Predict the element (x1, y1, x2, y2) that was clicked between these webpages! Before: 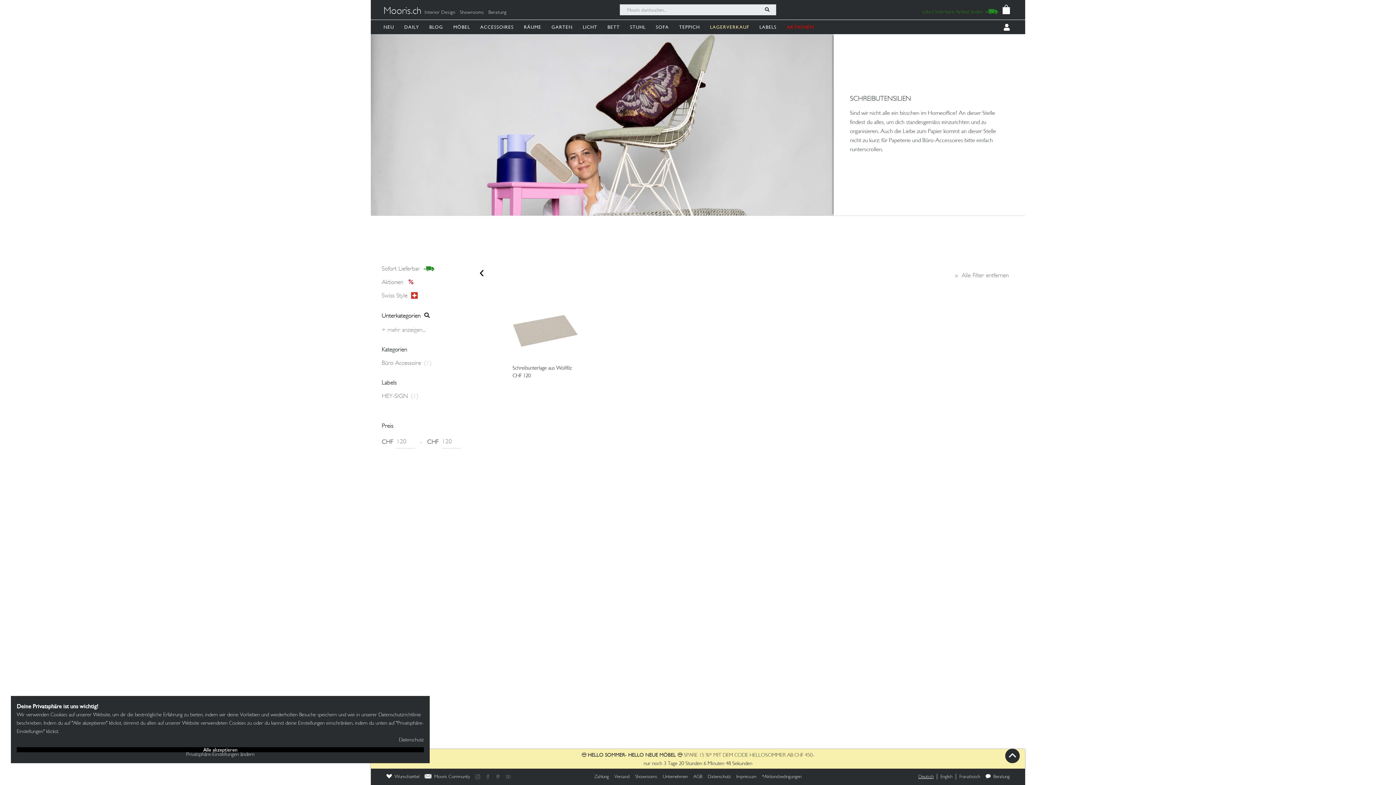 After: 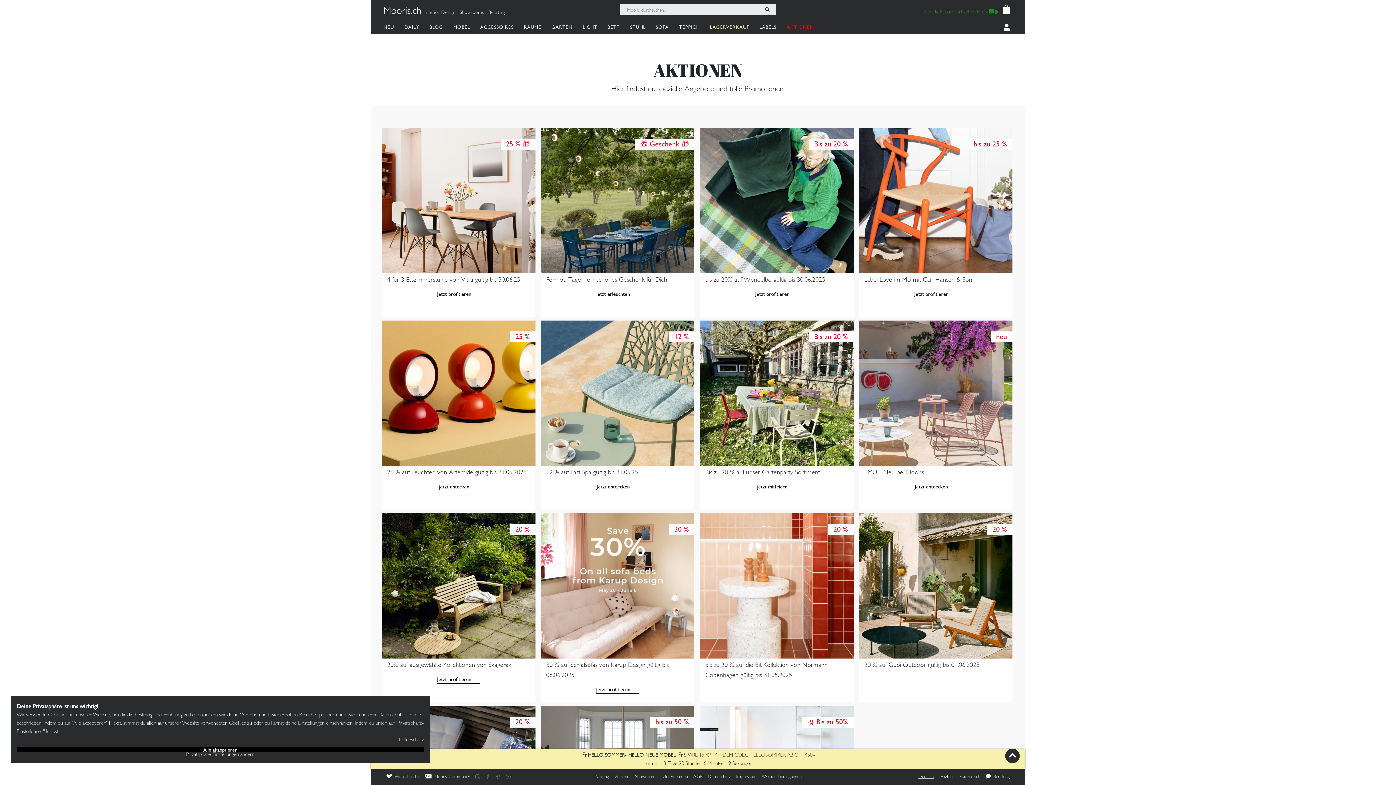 Action: bbox: (786, 19, 817, 34) label: AKTIONEN